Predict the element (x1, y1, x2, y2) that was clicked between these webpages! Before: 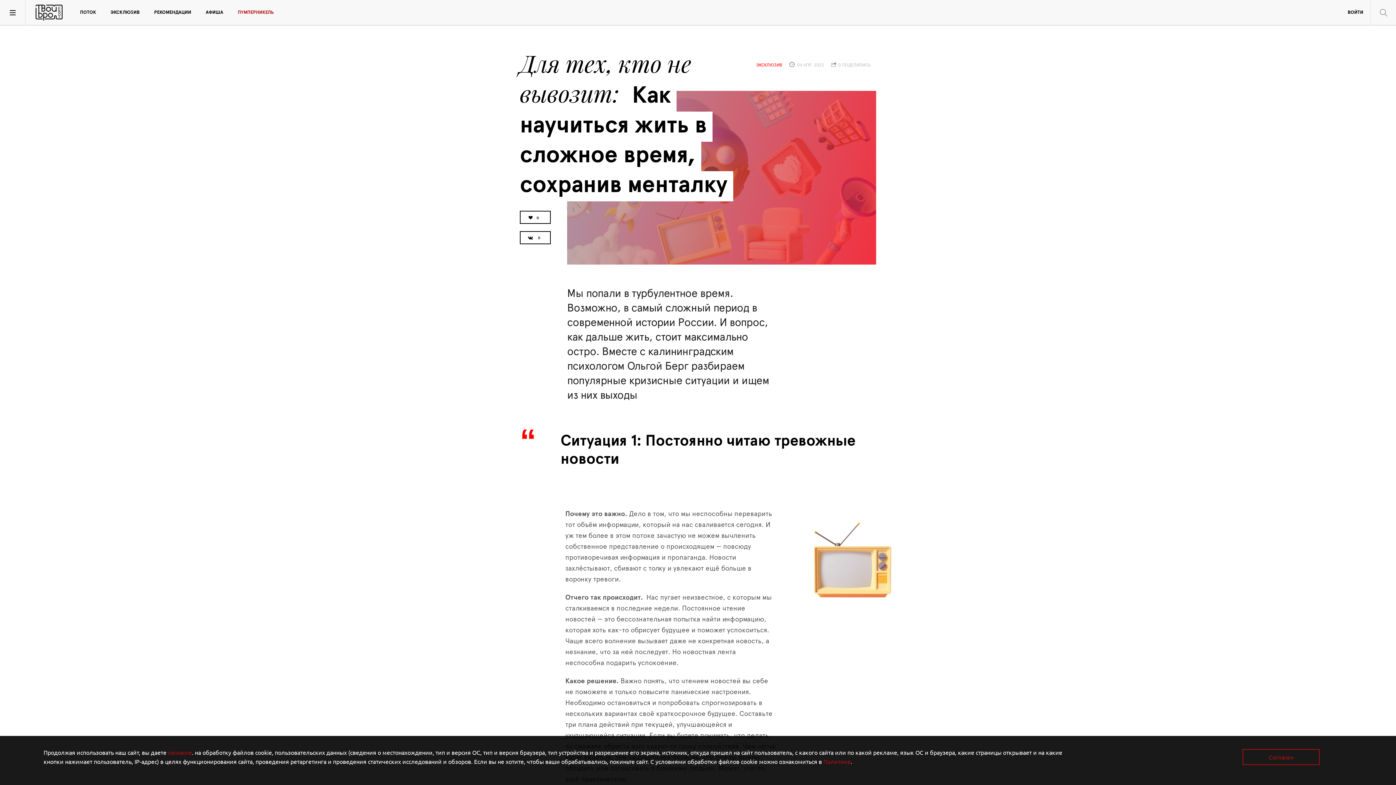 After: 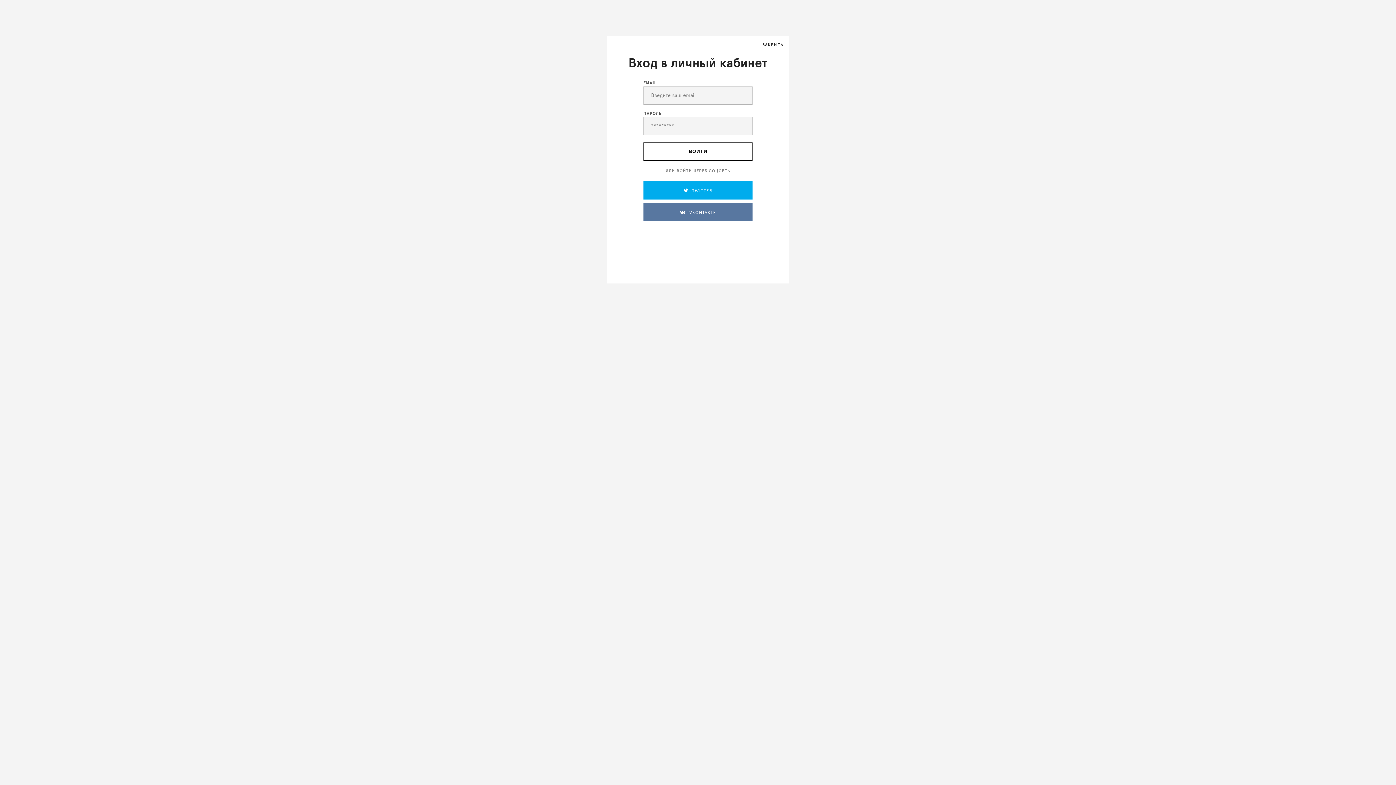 Action: bbox: (1340, 0, 1370, 25) label: ВОЙТИ